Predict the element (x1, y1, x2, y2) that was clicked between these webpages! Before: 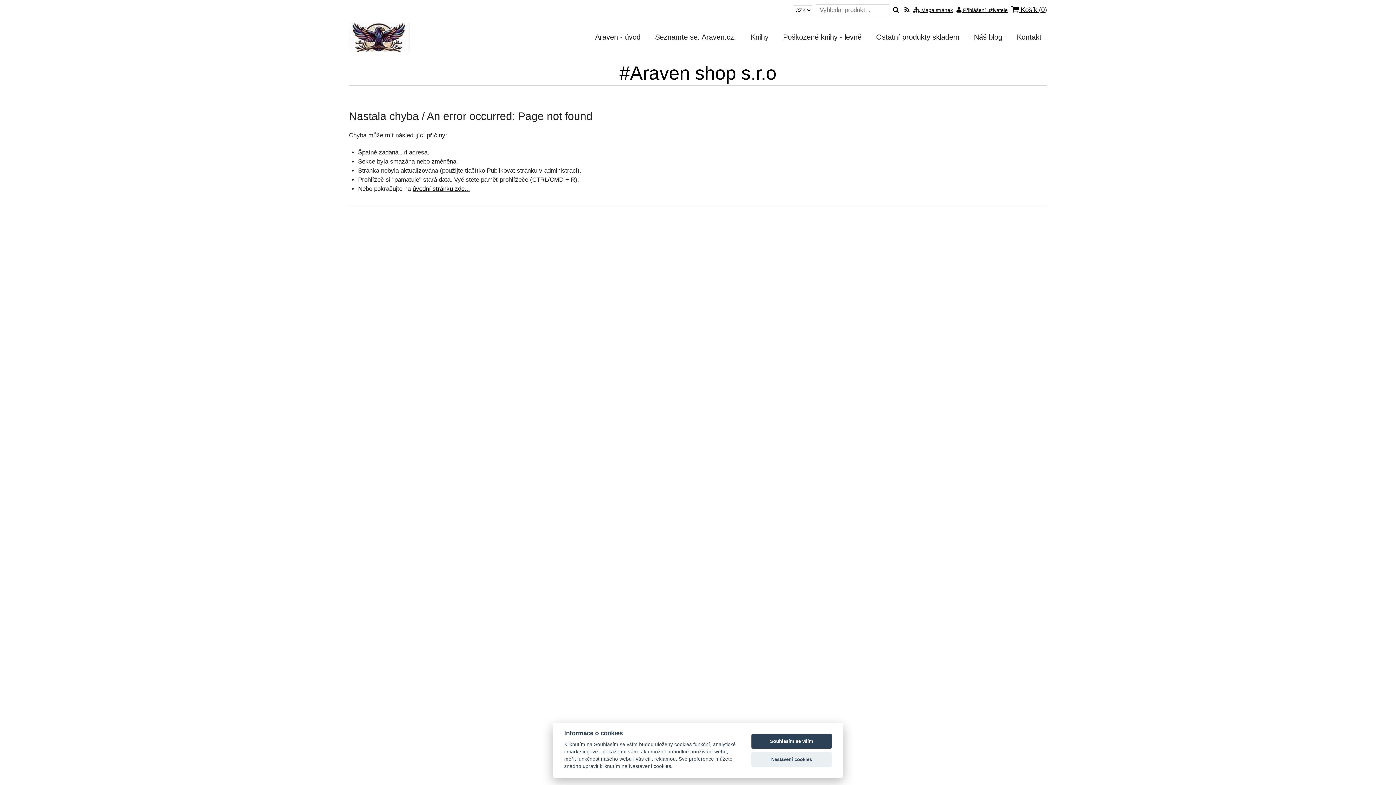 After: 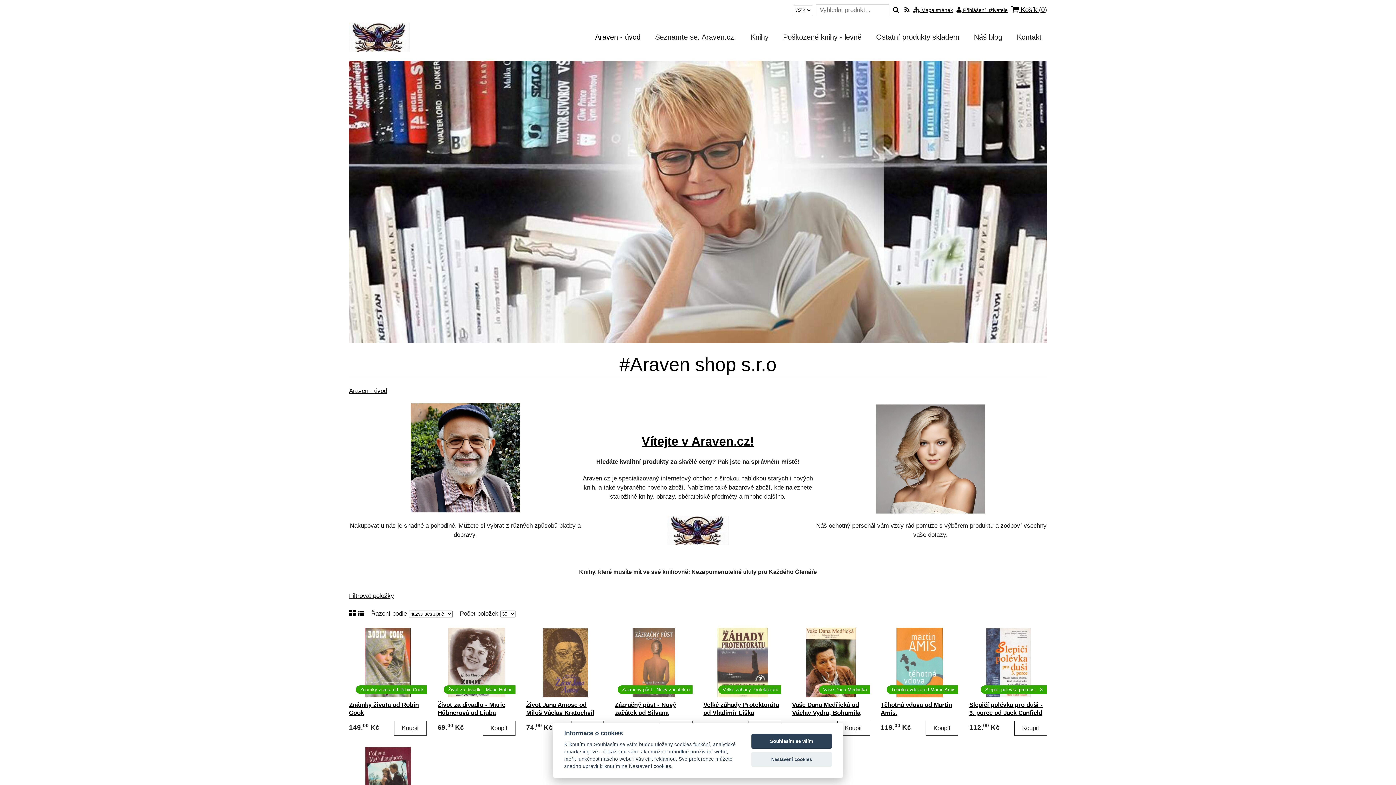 Action: bbox: (589, 22, 646, 51) label: Araven - úvod